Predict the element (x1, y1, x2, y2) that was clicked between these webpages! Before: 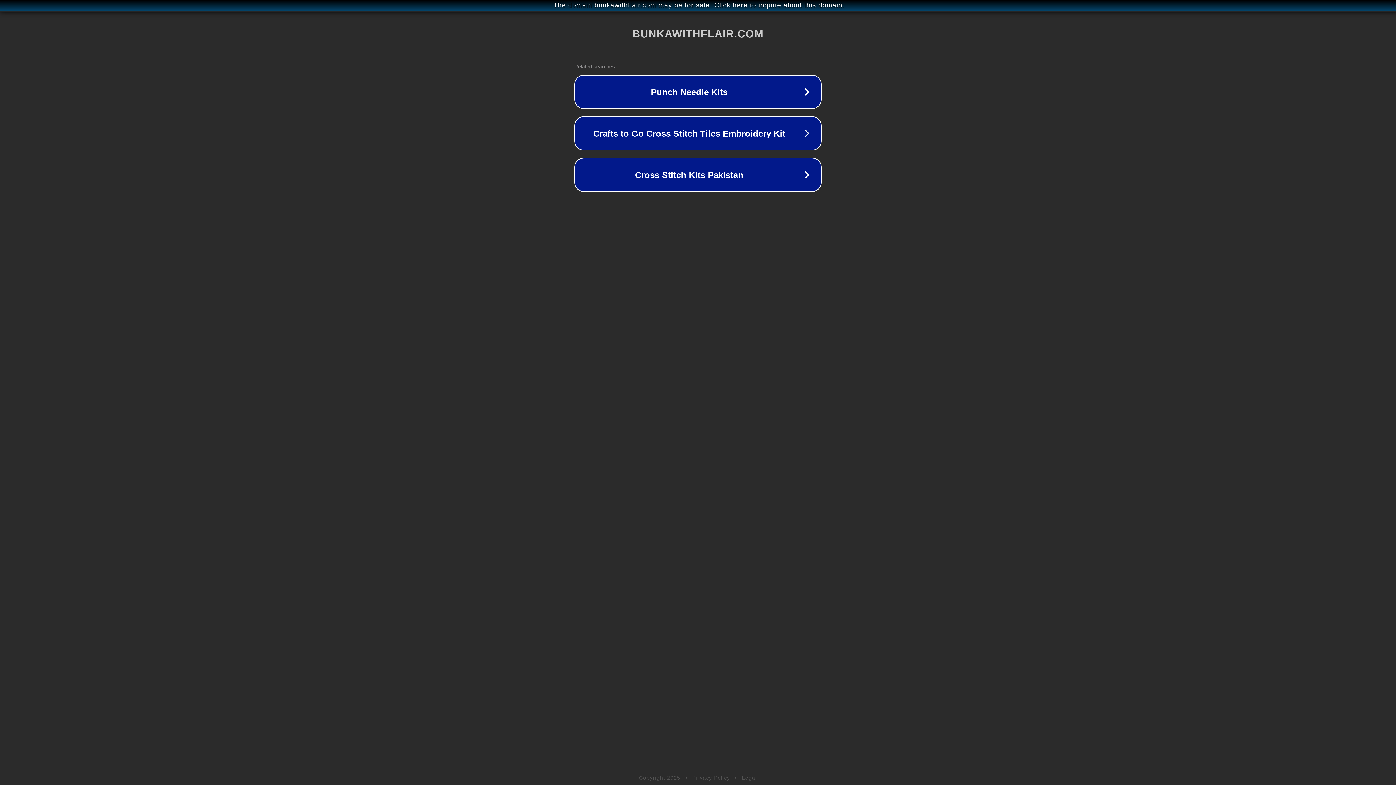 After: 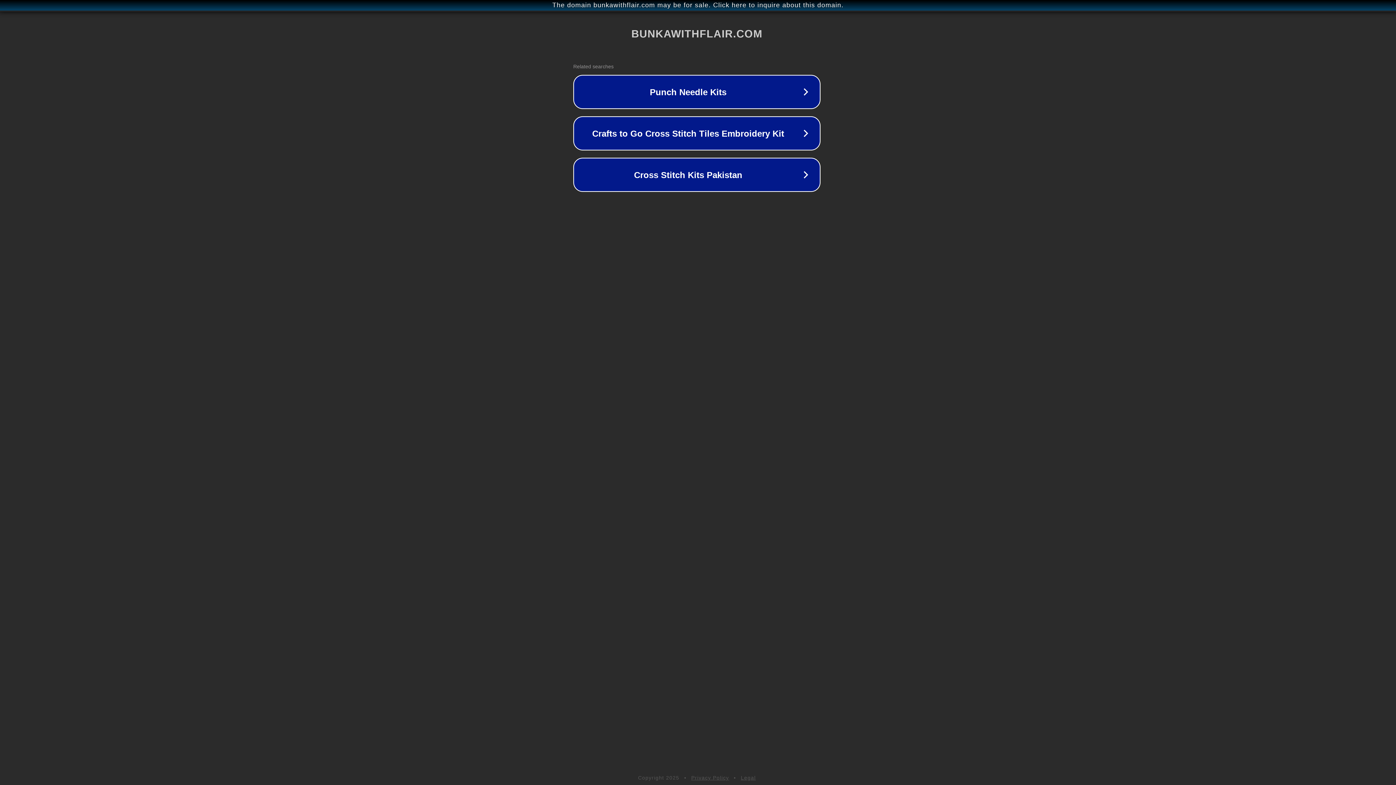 Action: bbox: (1, 1, 1397, 9) label: The domain bunkawithflair.com may be for sale. Click here to inquire about this domain.